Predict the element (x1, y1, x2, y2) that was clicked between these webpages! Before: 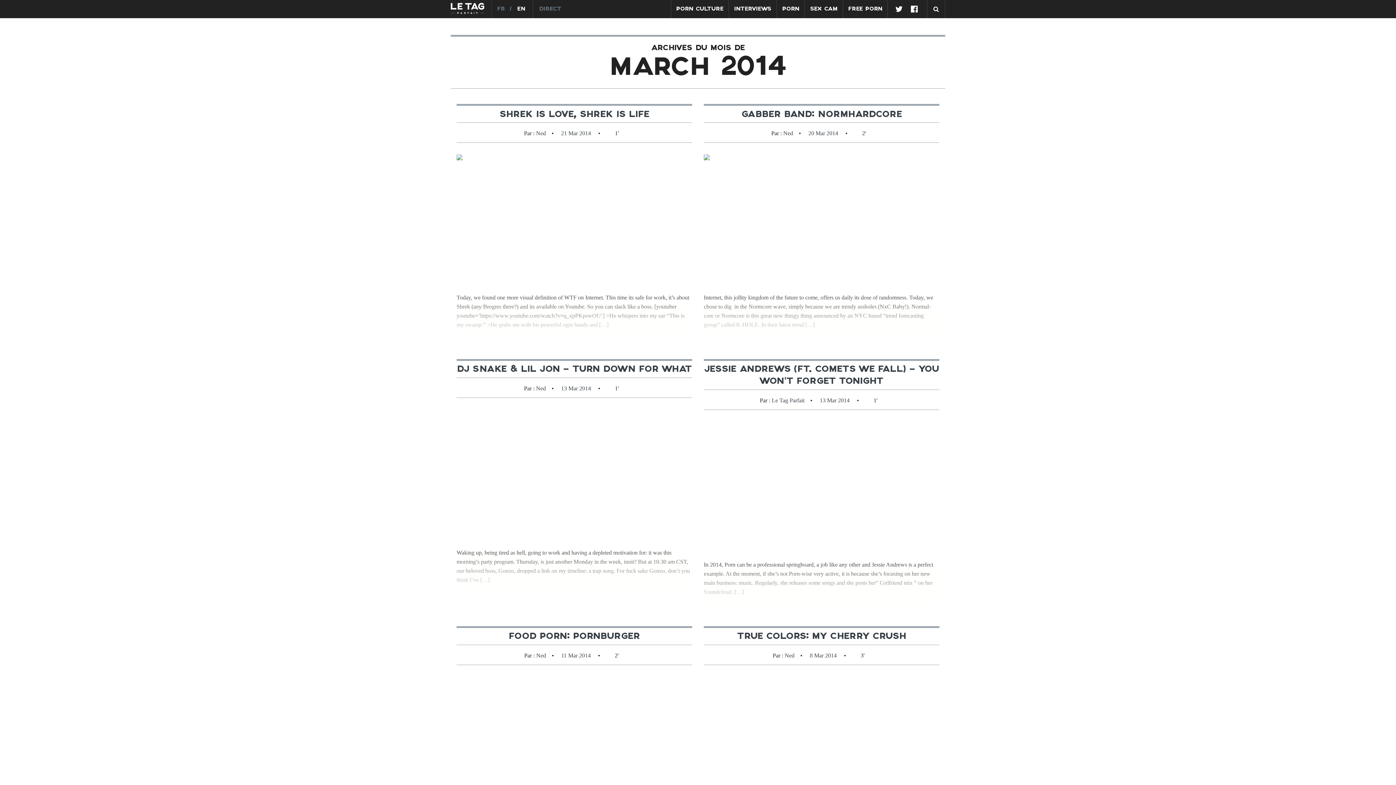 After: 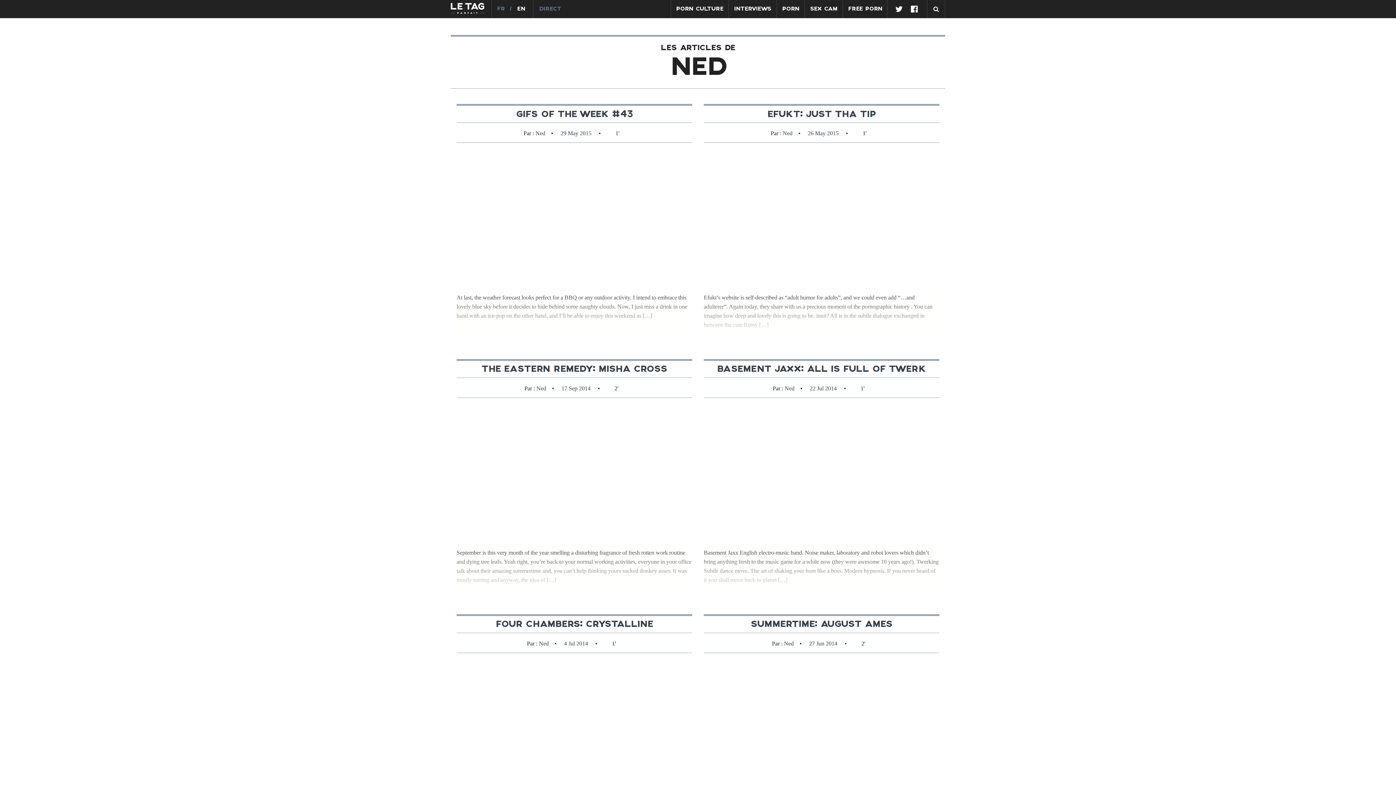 Action: bbox: (536, 385, 546, 391) label: Ned